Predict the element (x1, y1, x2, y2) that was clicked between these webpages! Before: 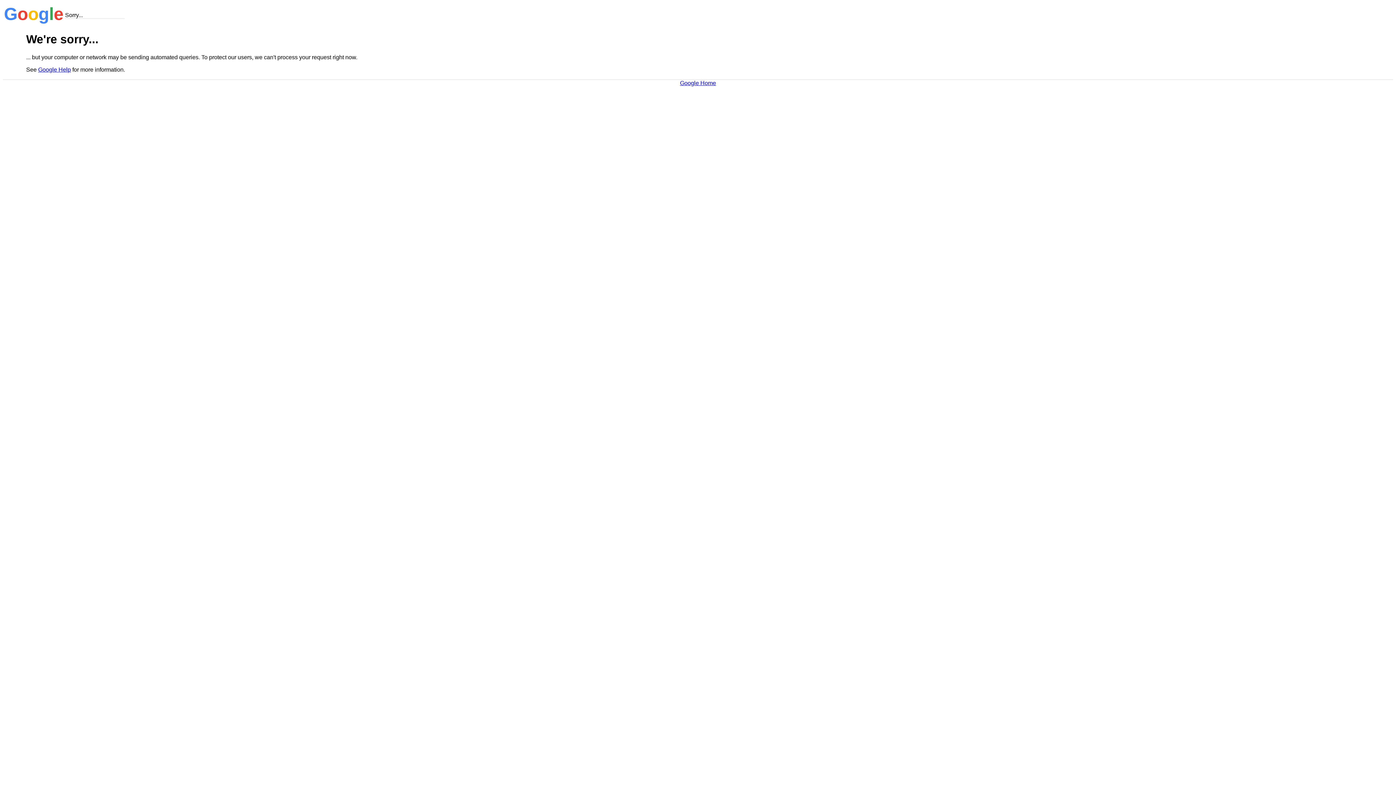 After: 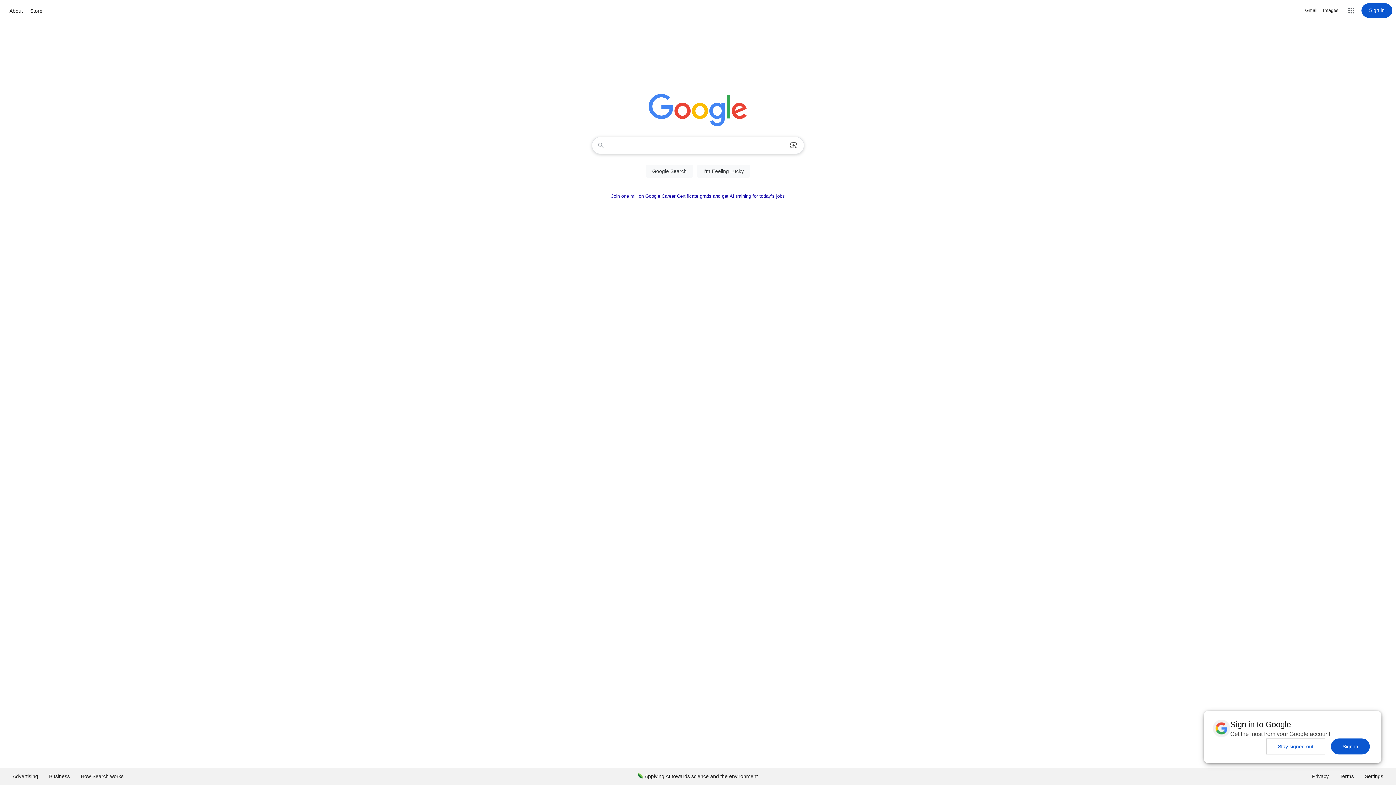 Action: label: Google Home bbox: (680, 79, 716, 86)